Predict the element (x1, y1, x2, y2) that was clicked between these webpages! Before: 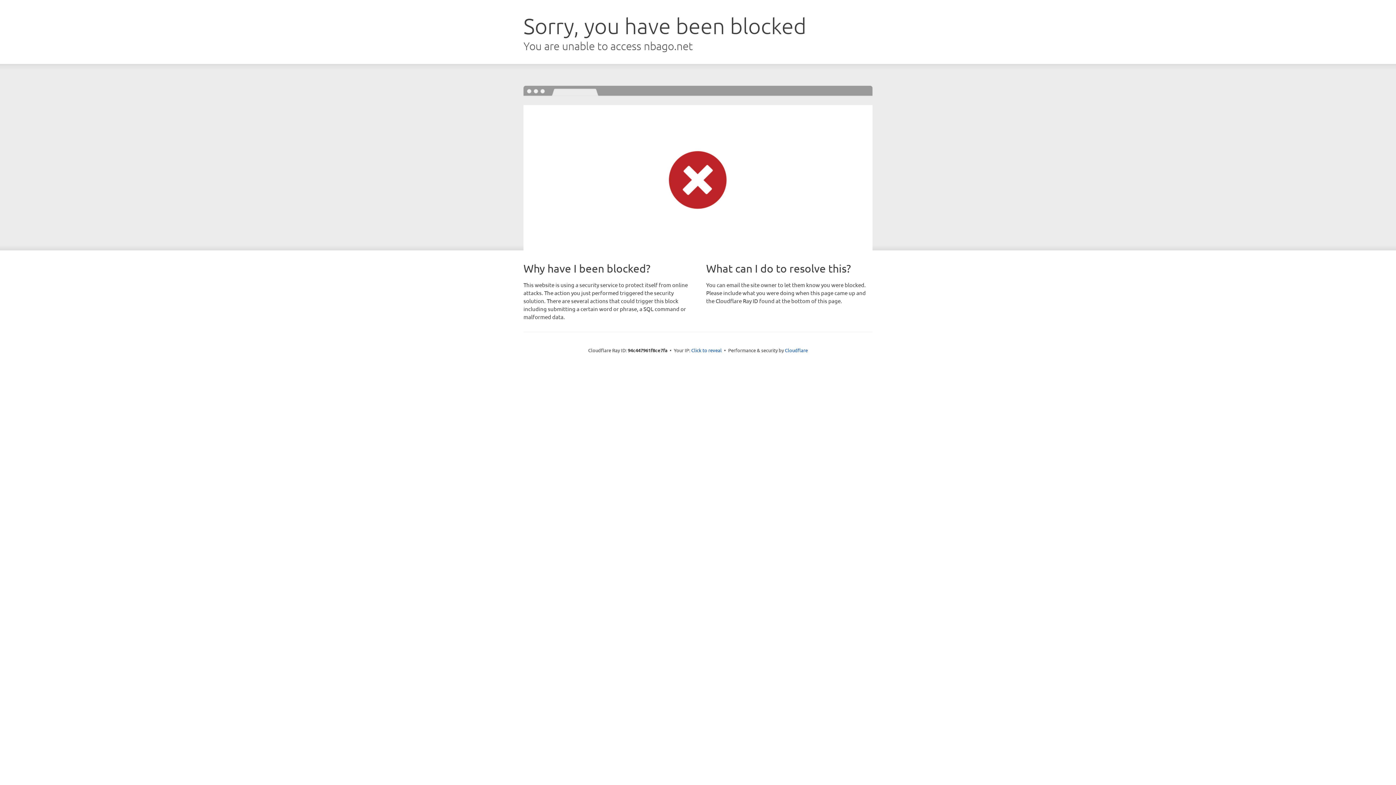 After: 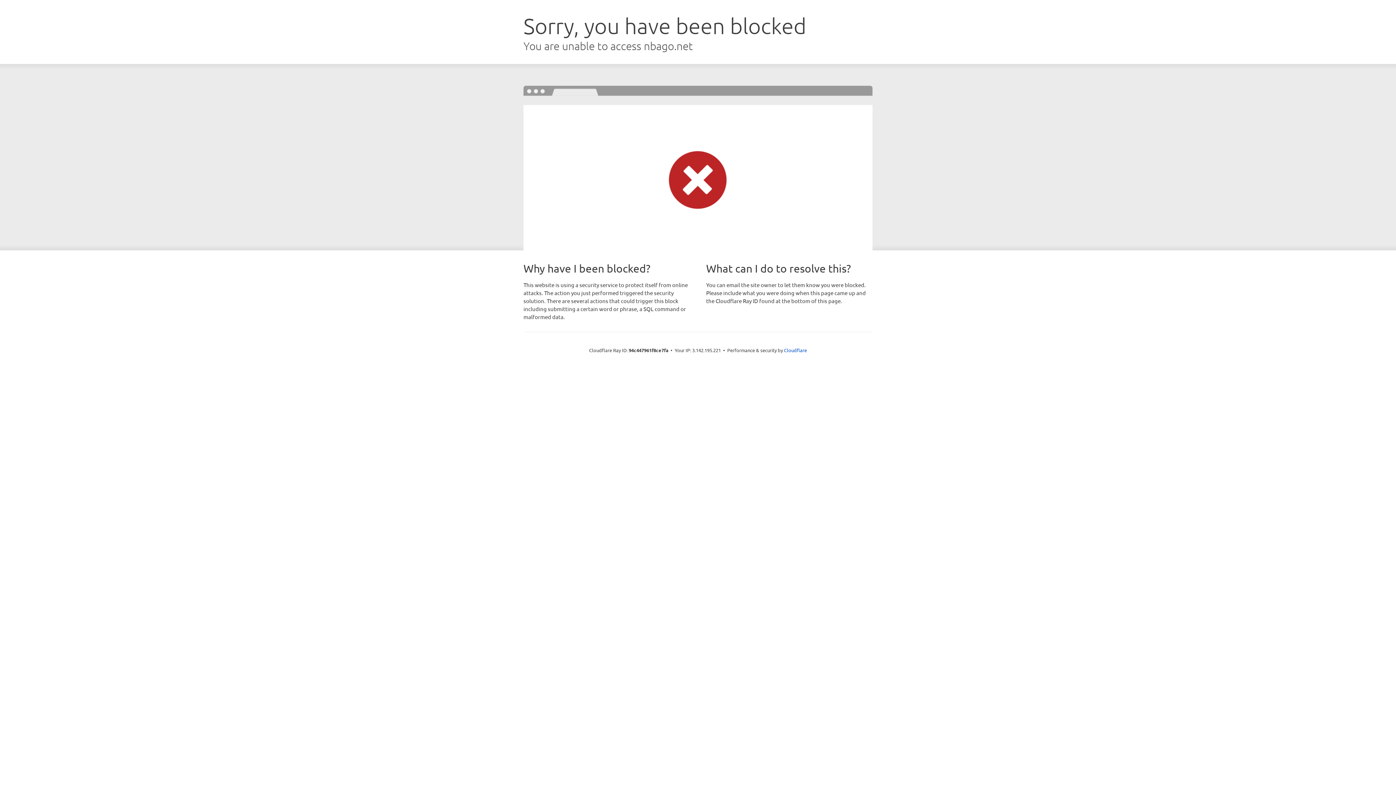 Action: label: Click to reveal bbox: (691, 346, 722, 353)